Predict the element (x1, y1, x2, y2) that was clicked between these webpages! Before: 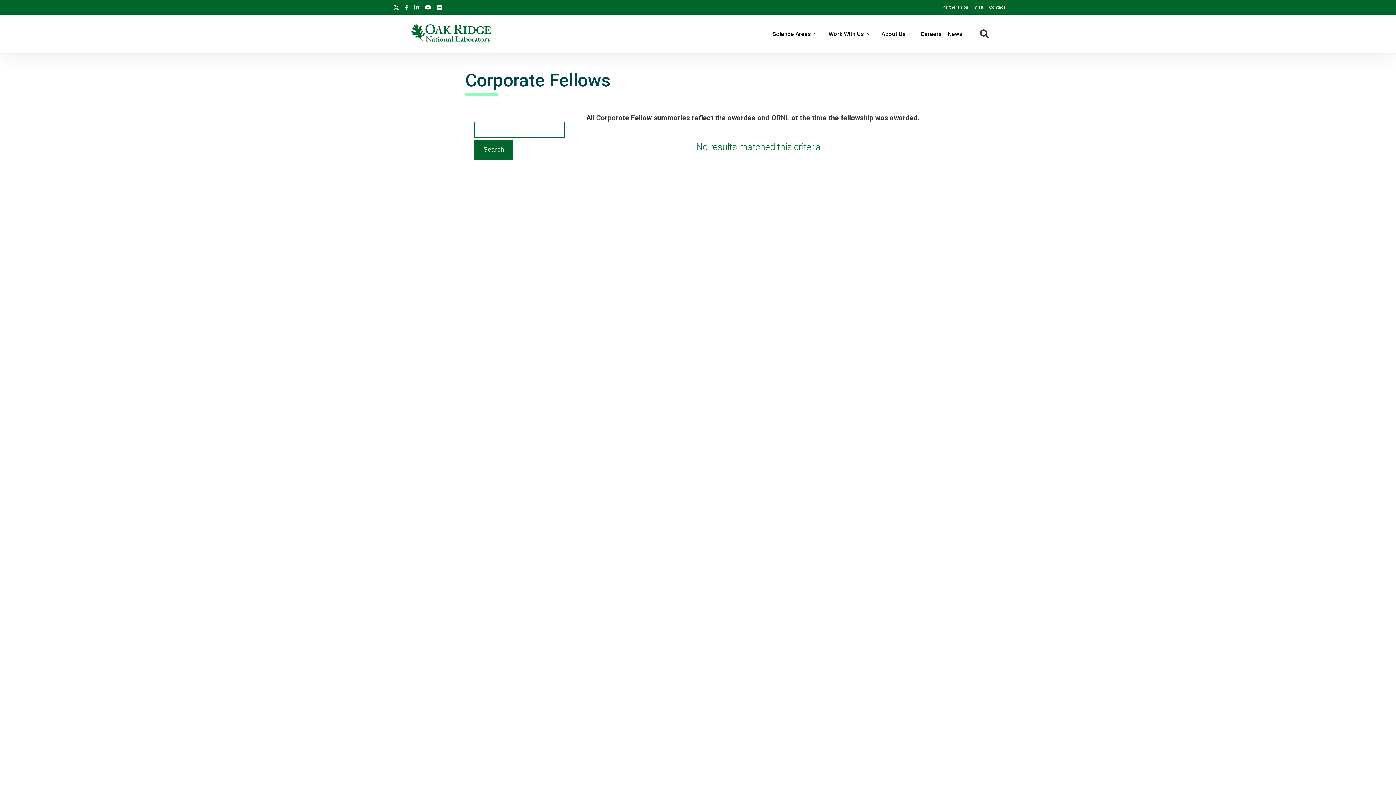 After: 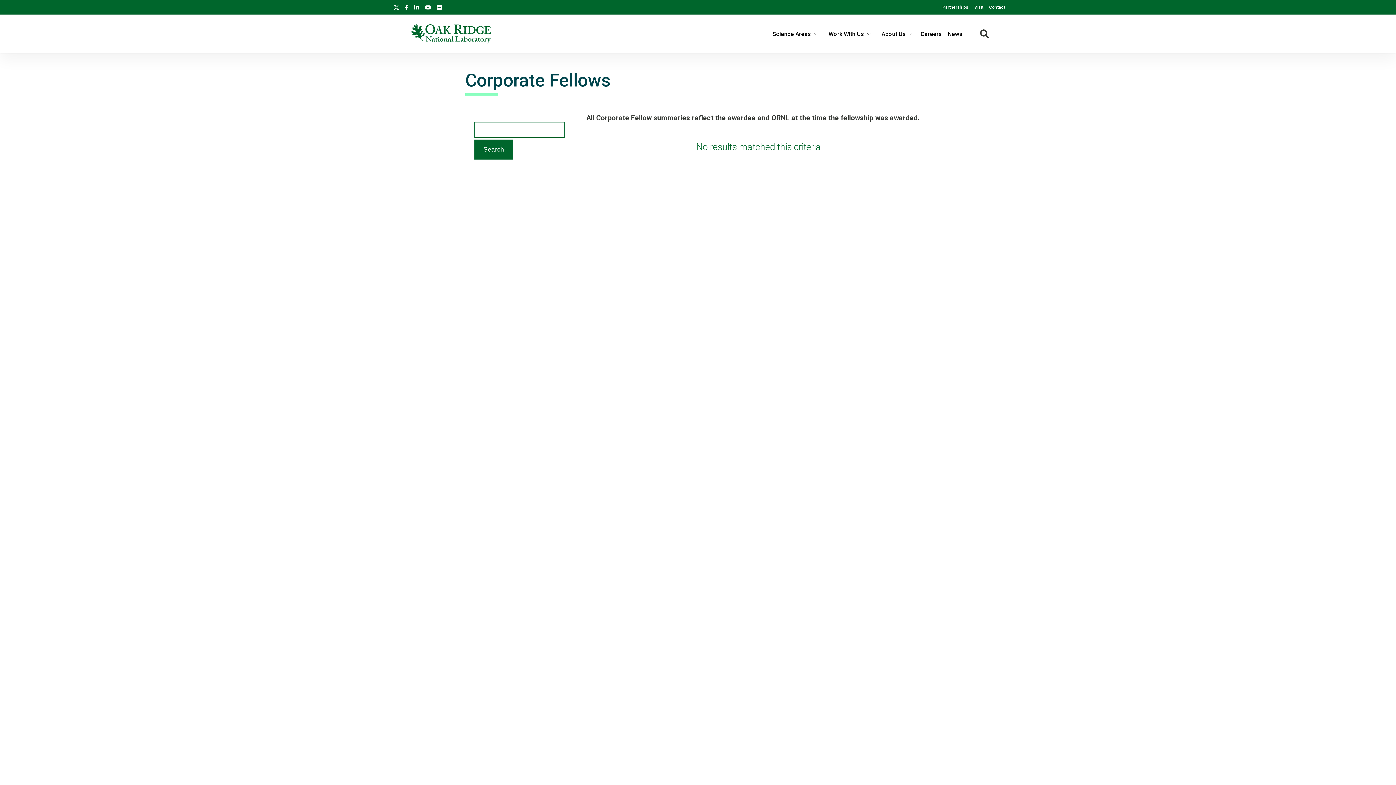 Action: bbox: (414, 0, 419, 13)